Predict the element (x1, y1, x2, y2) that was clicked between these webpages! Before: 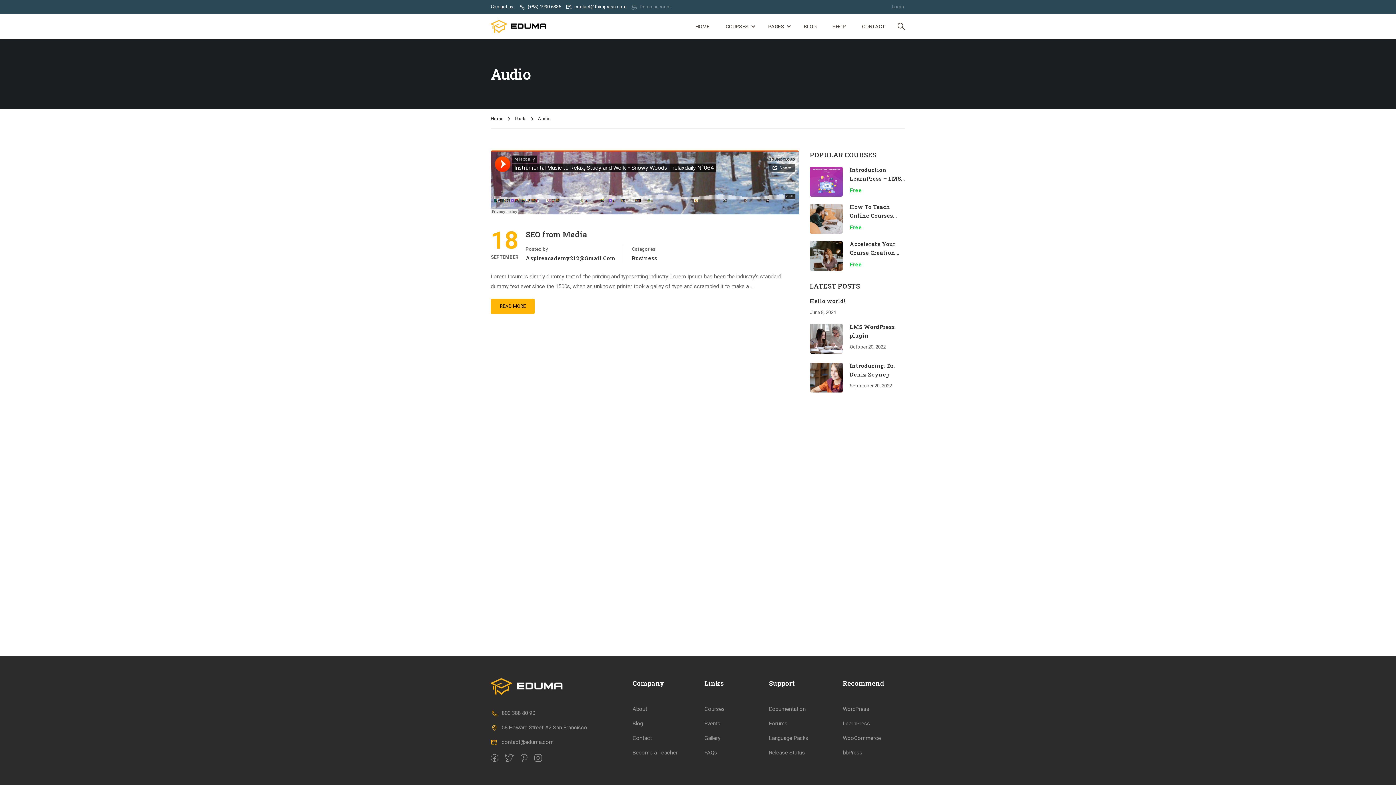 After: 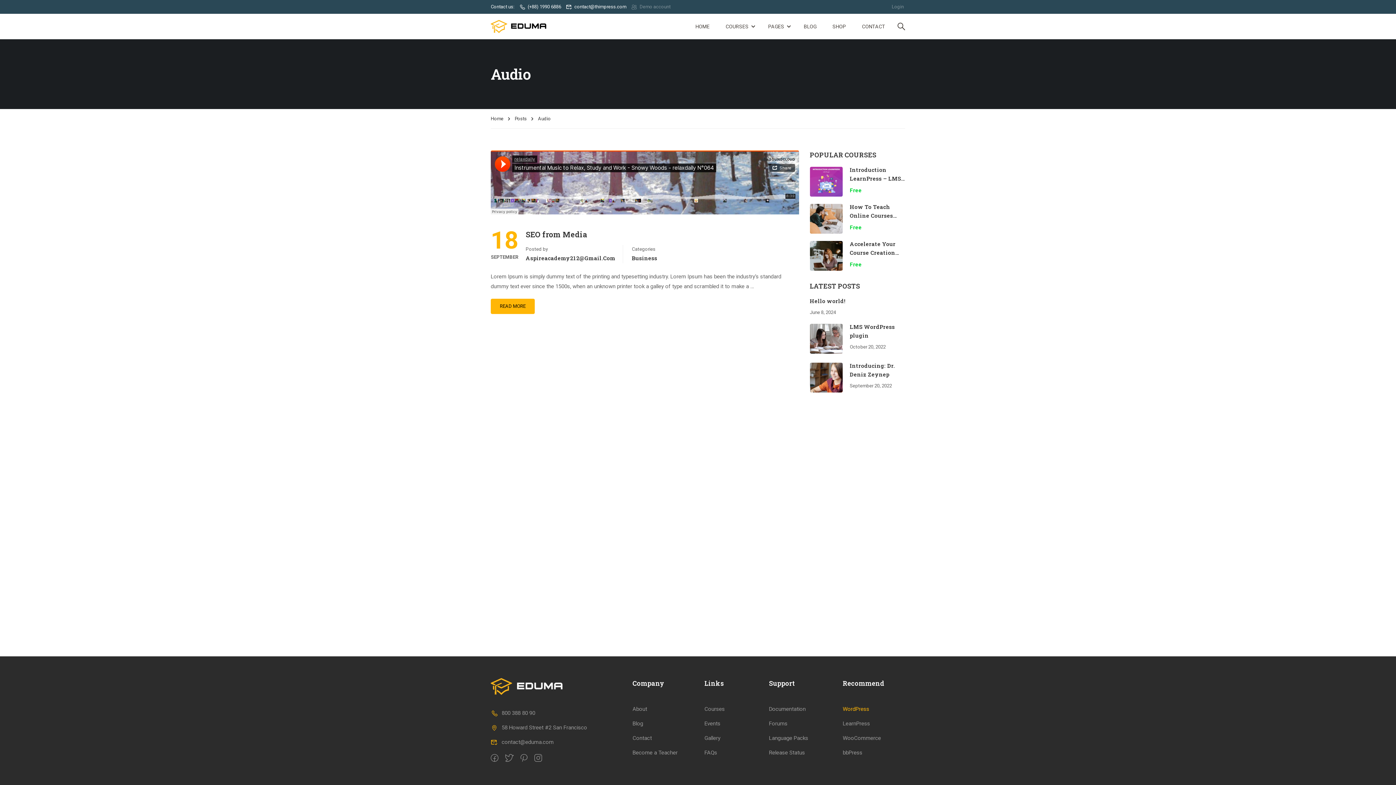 Action: bbox: (843, 706, 869, 712) label: WordPress